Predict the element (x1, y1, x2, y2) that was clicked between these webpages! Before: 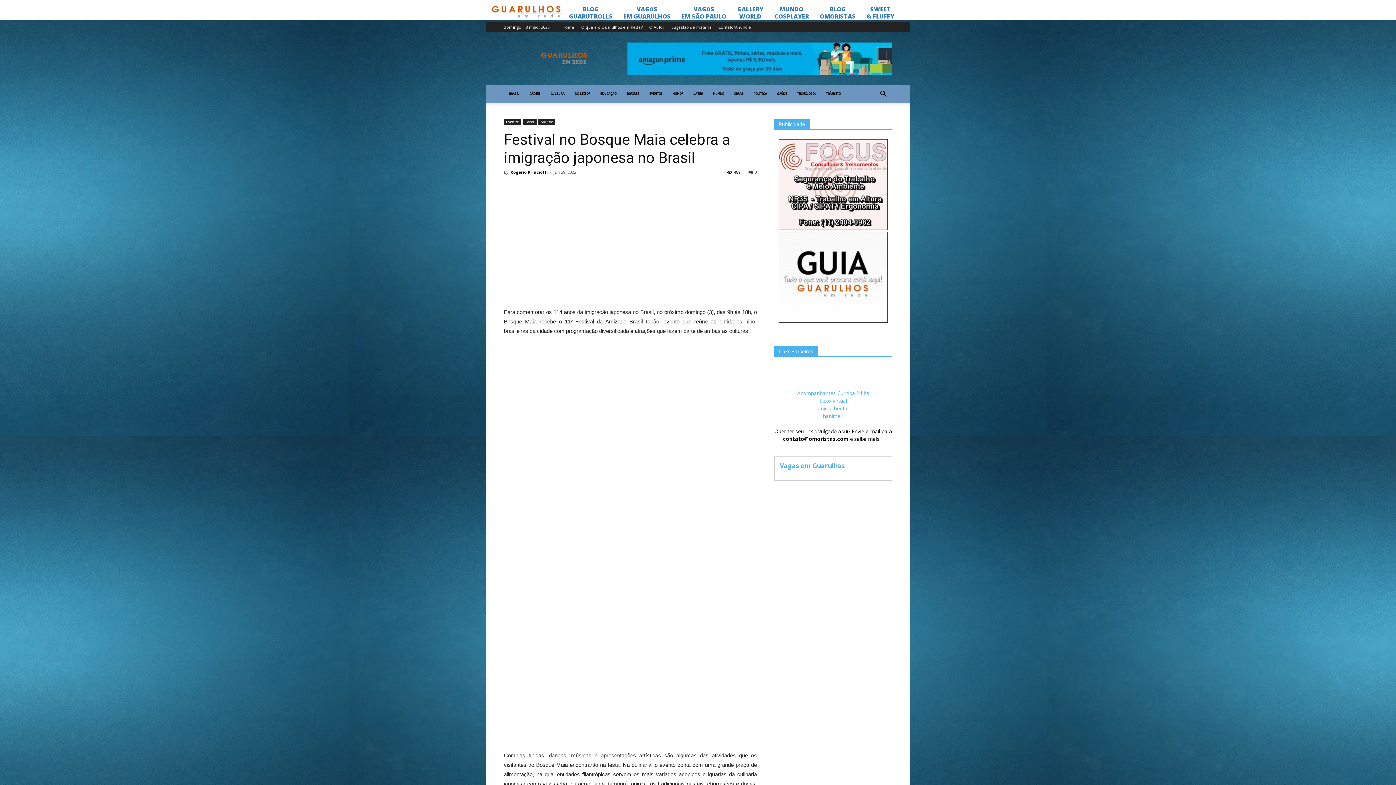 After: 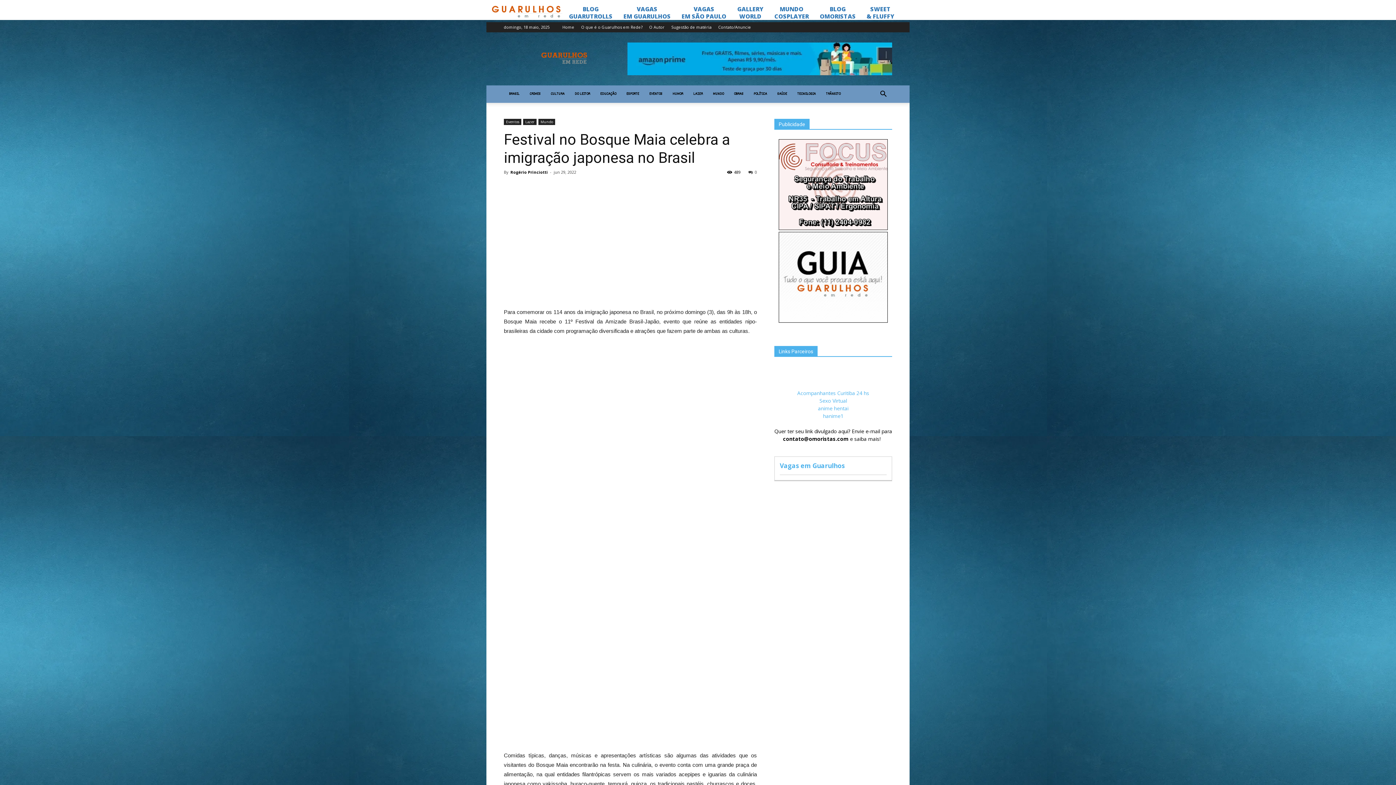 Action: bbox: (778, 317, 888, 324)